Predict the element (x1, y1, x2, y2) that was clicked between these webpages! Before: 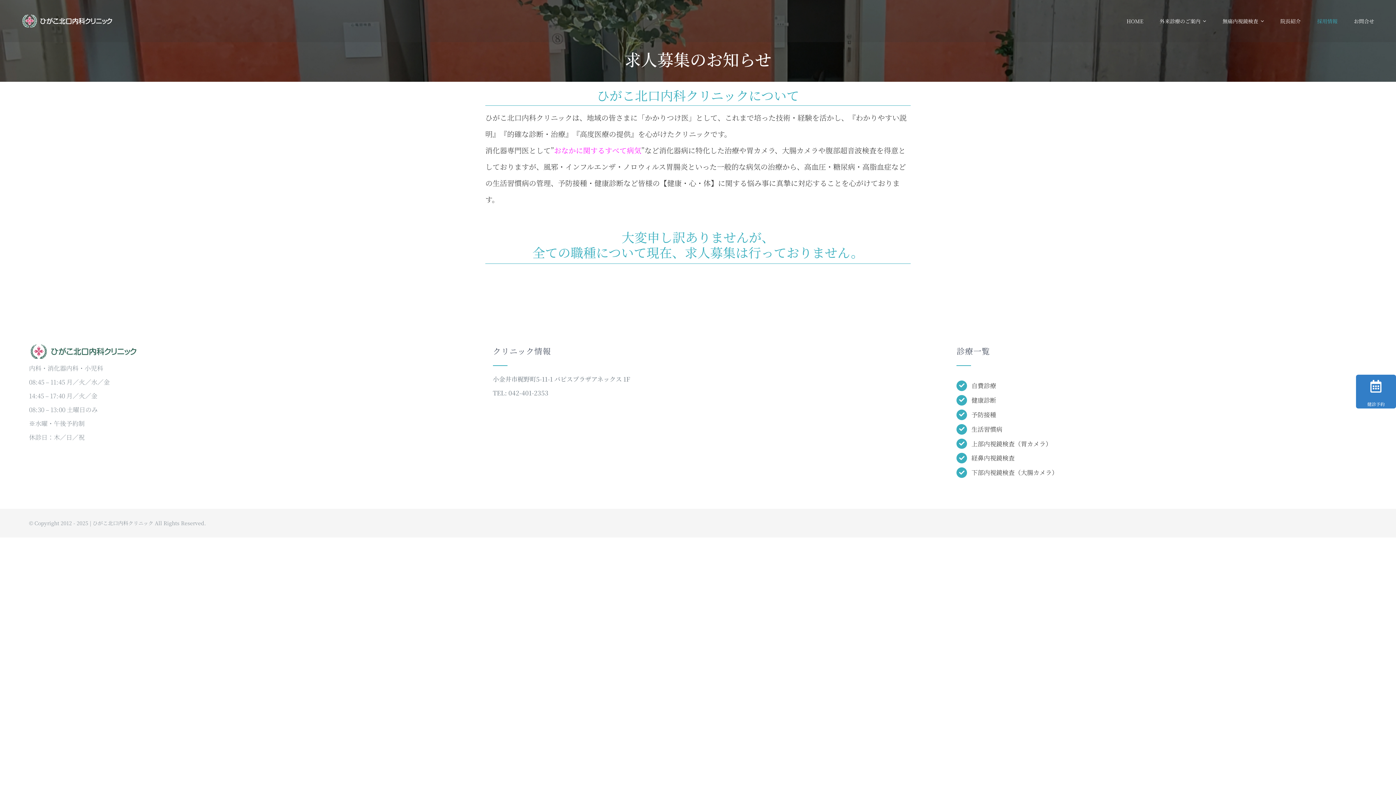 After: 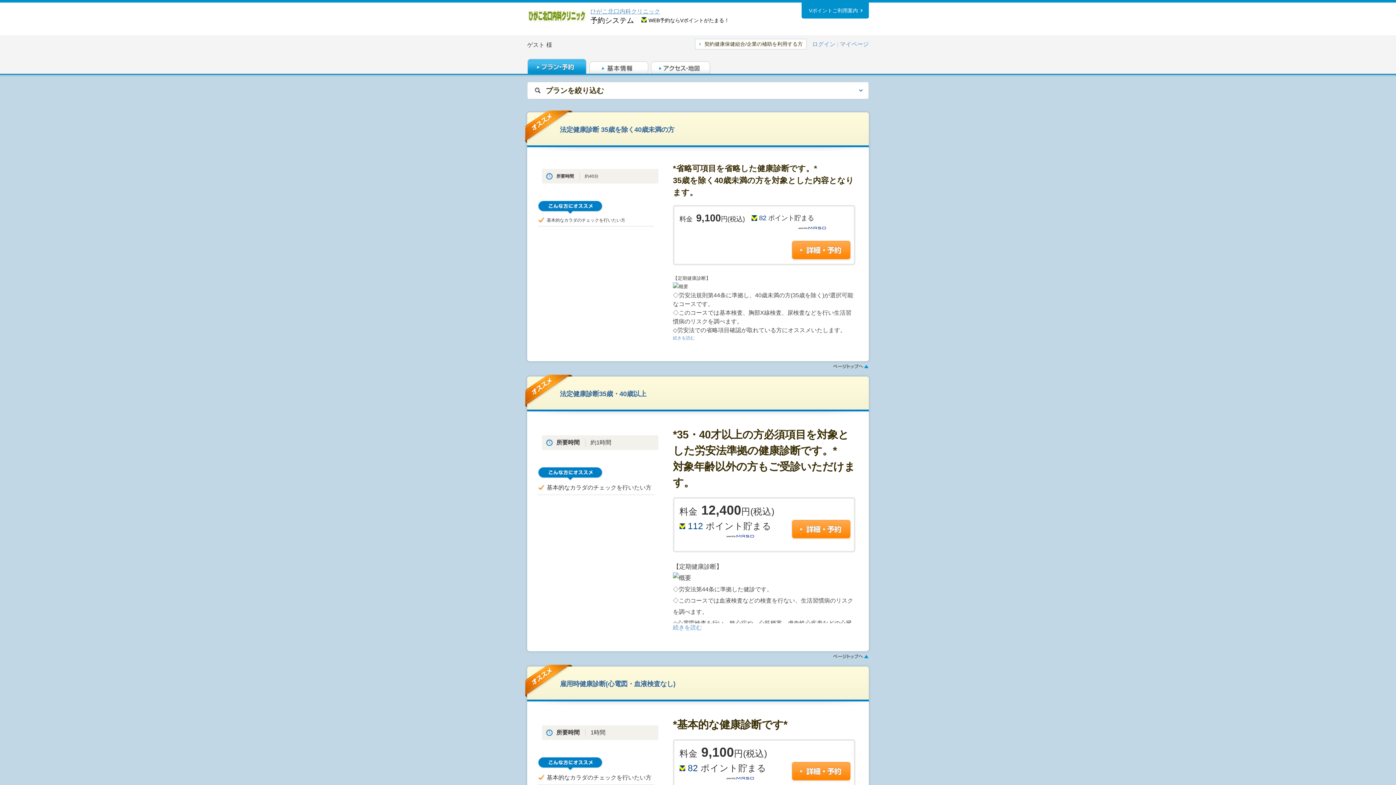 Action: bbox: (1356, 374, 1396, 408)